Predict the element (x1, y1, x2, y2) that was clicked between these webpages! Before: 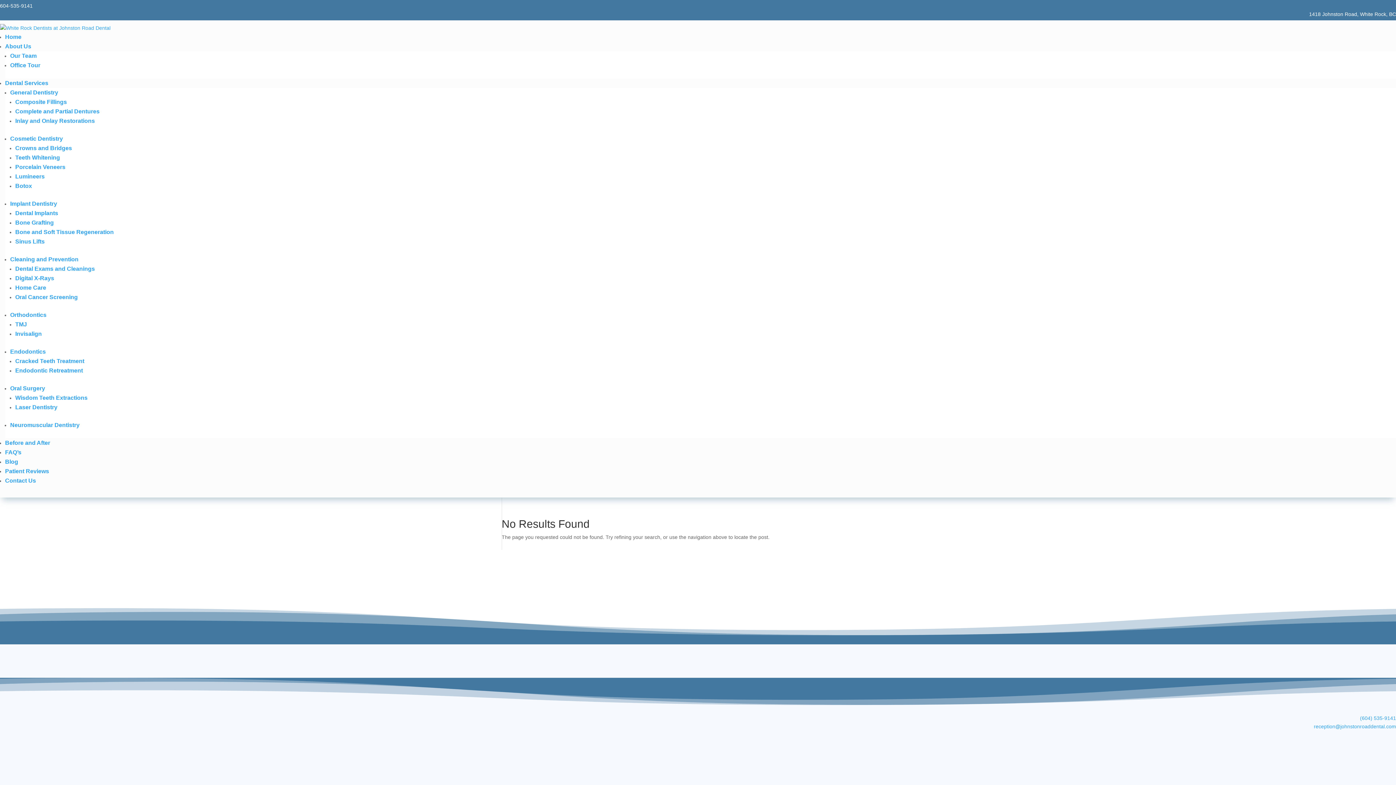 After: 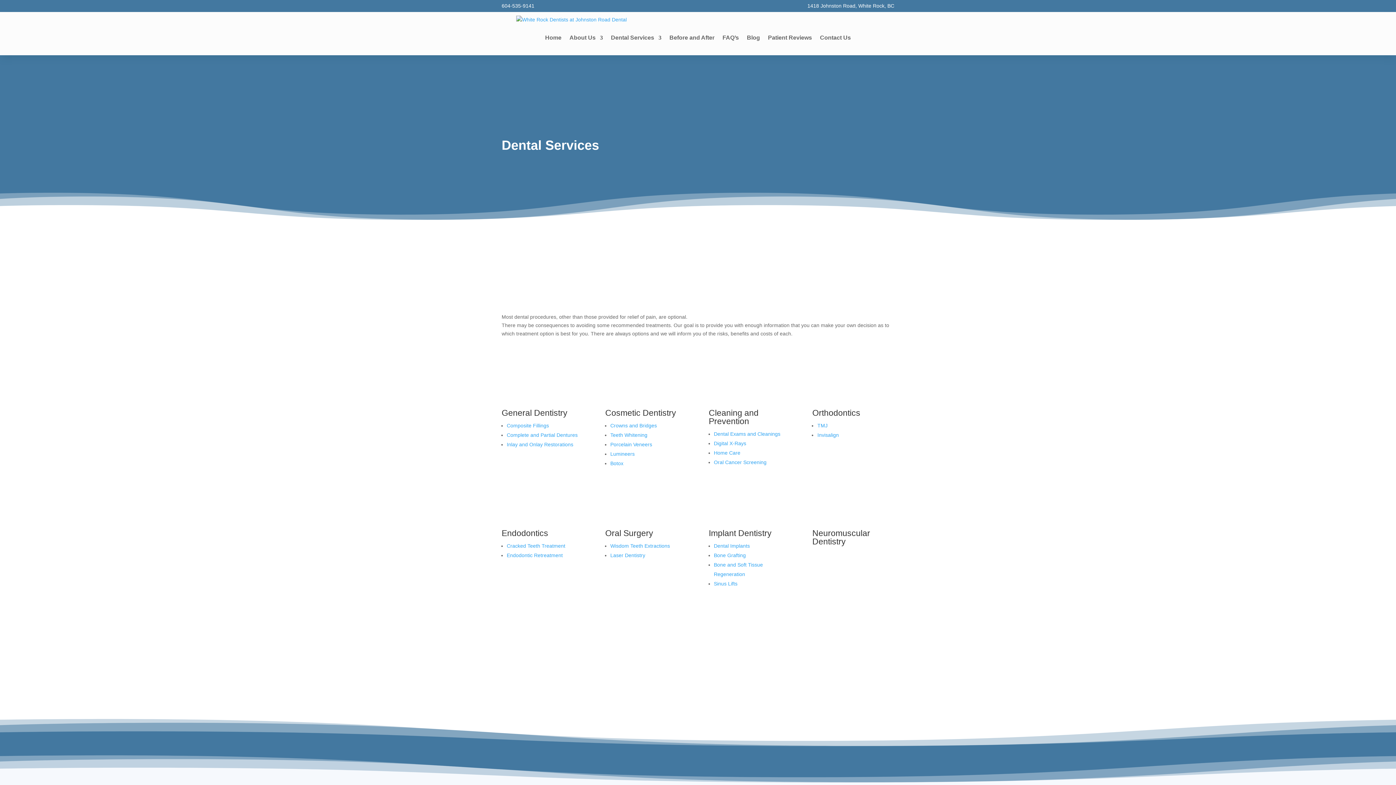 Action: label: Dental Services bbox: (5, 80, 48, 86)